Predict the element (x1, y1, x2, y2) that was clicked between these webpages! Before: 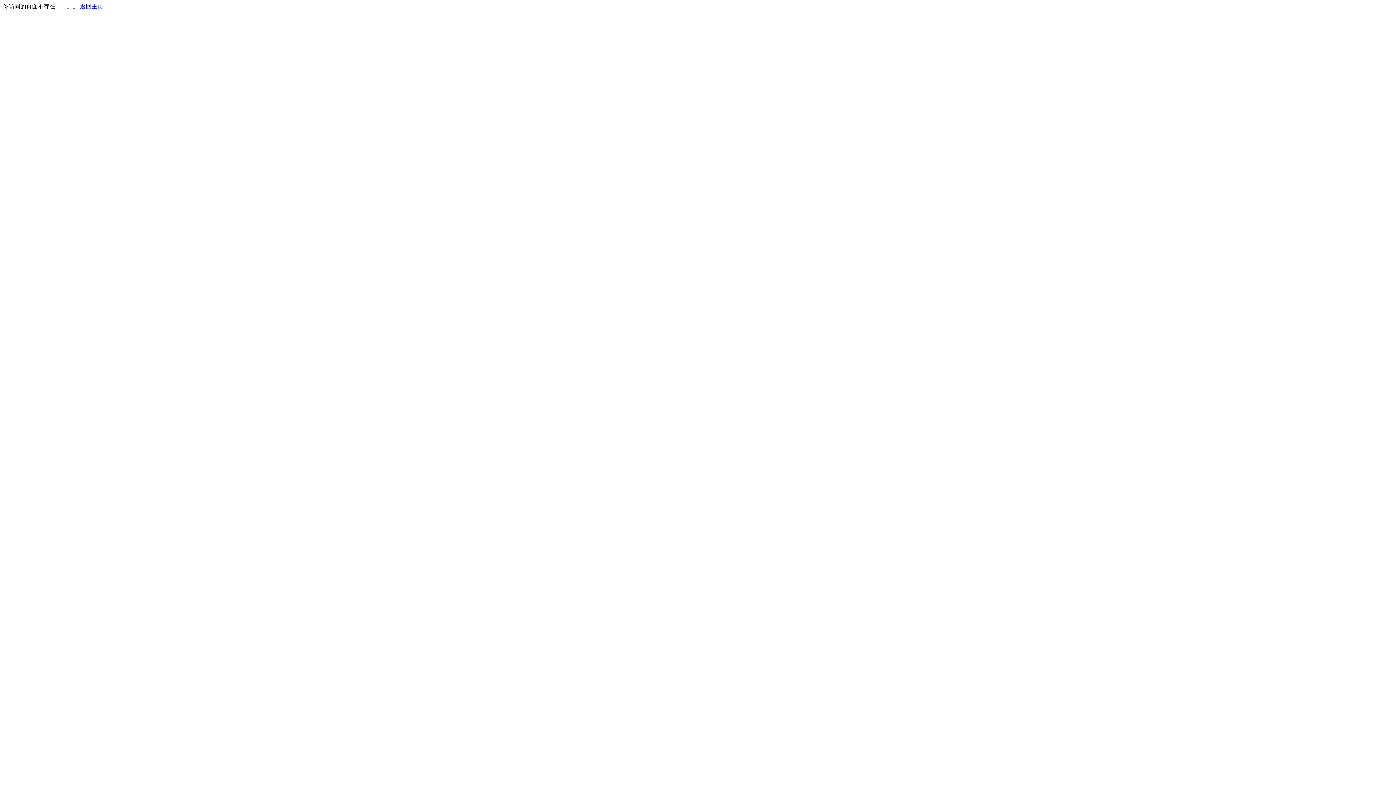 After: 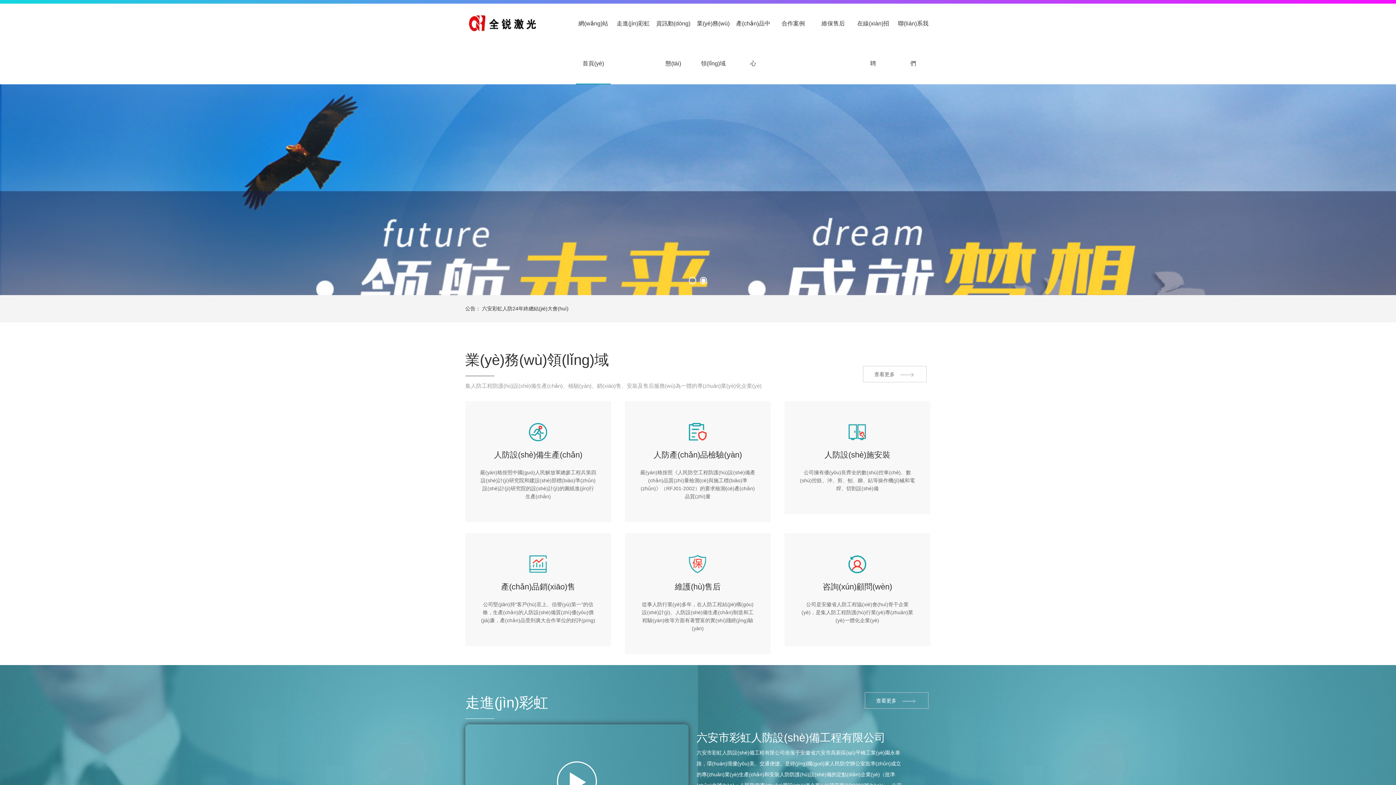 Action: bbox: (80, 3, 103, 9) label: 返回主页